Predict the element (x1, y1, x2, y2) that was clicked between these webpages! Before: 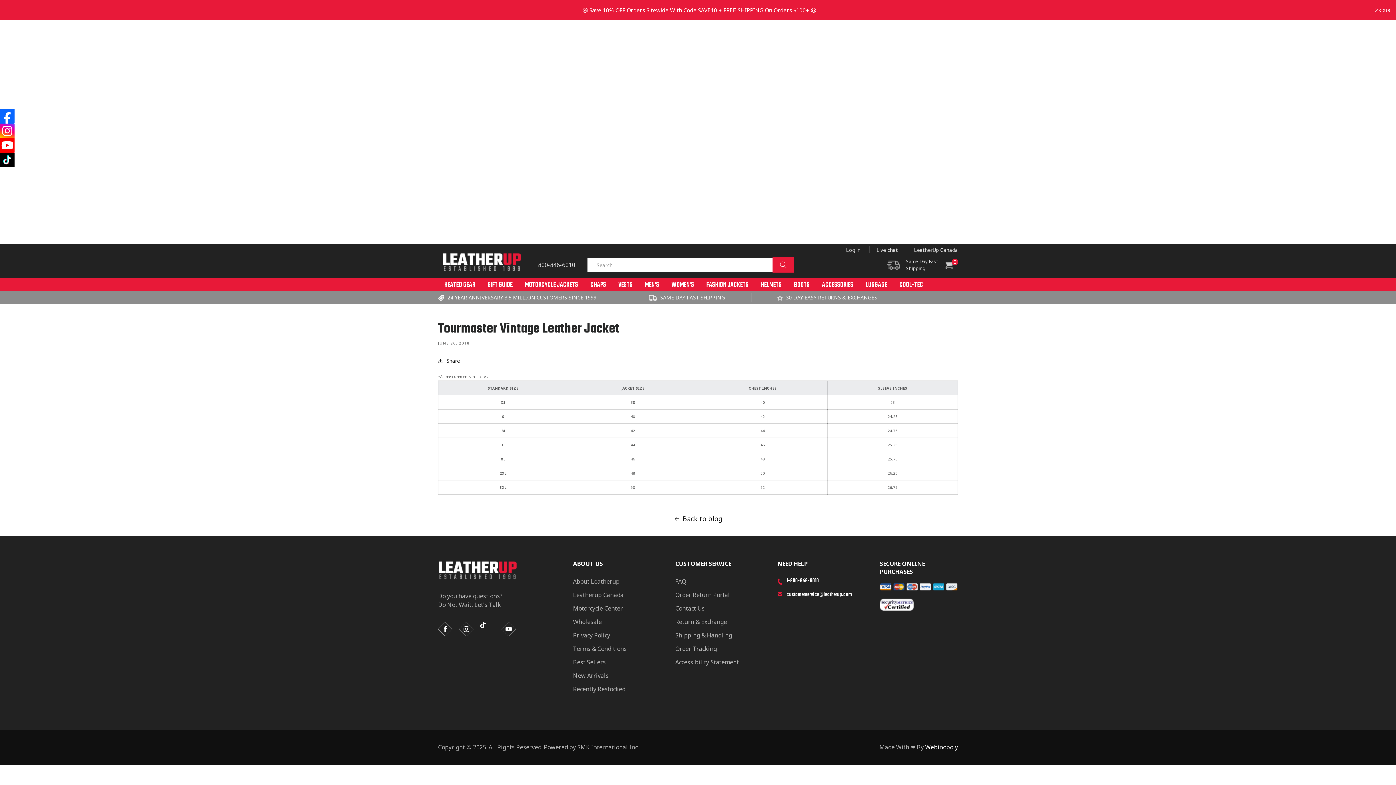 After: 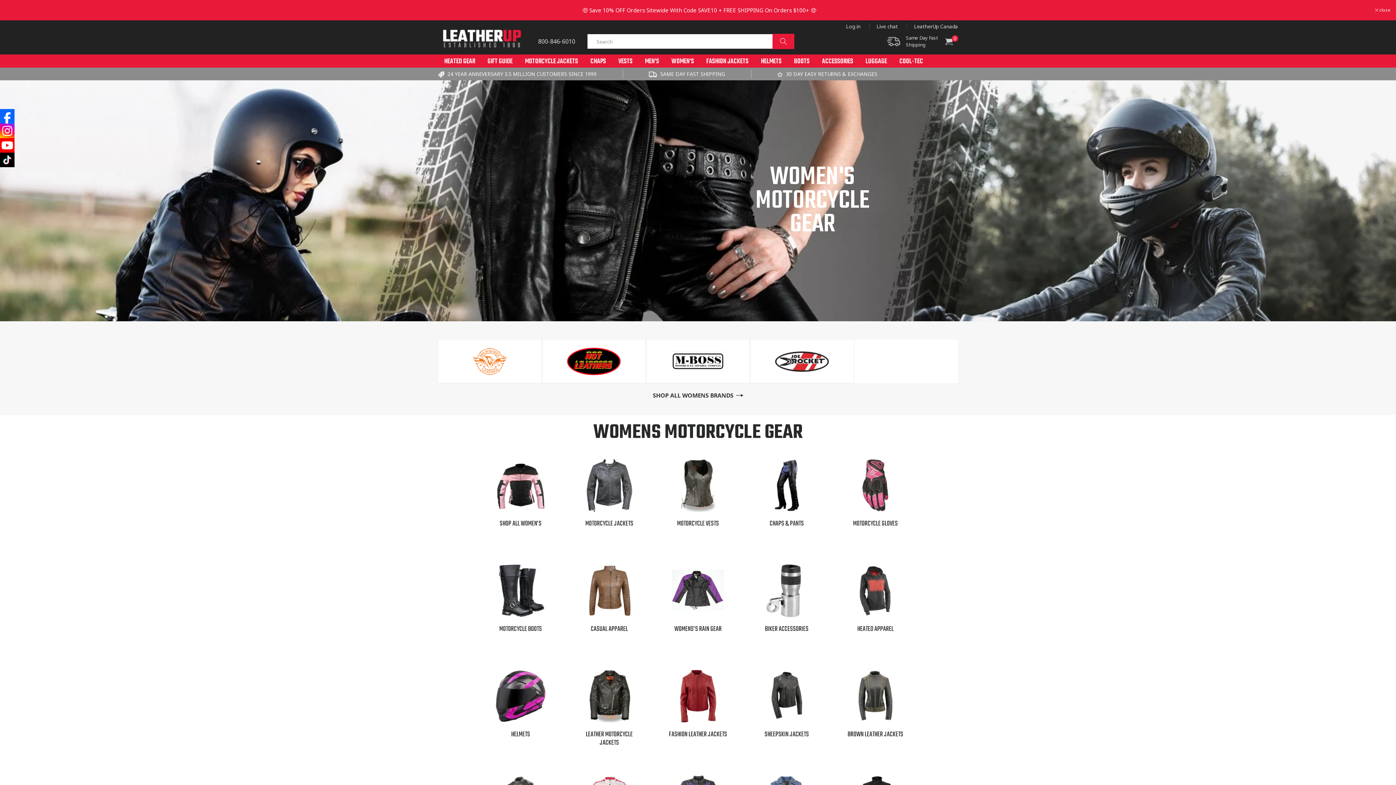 Action: label: WOMEN'S bbox: (671, 280, 694, 290)